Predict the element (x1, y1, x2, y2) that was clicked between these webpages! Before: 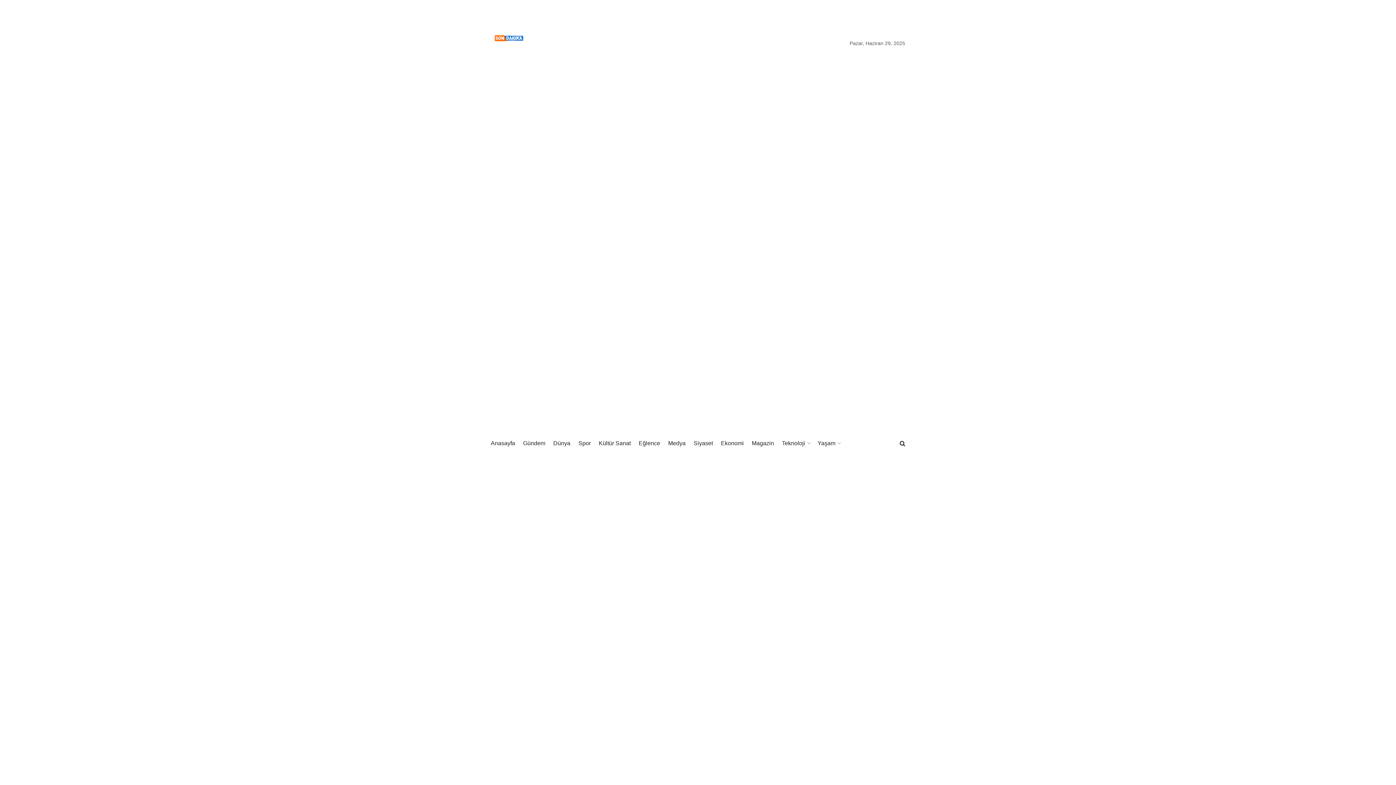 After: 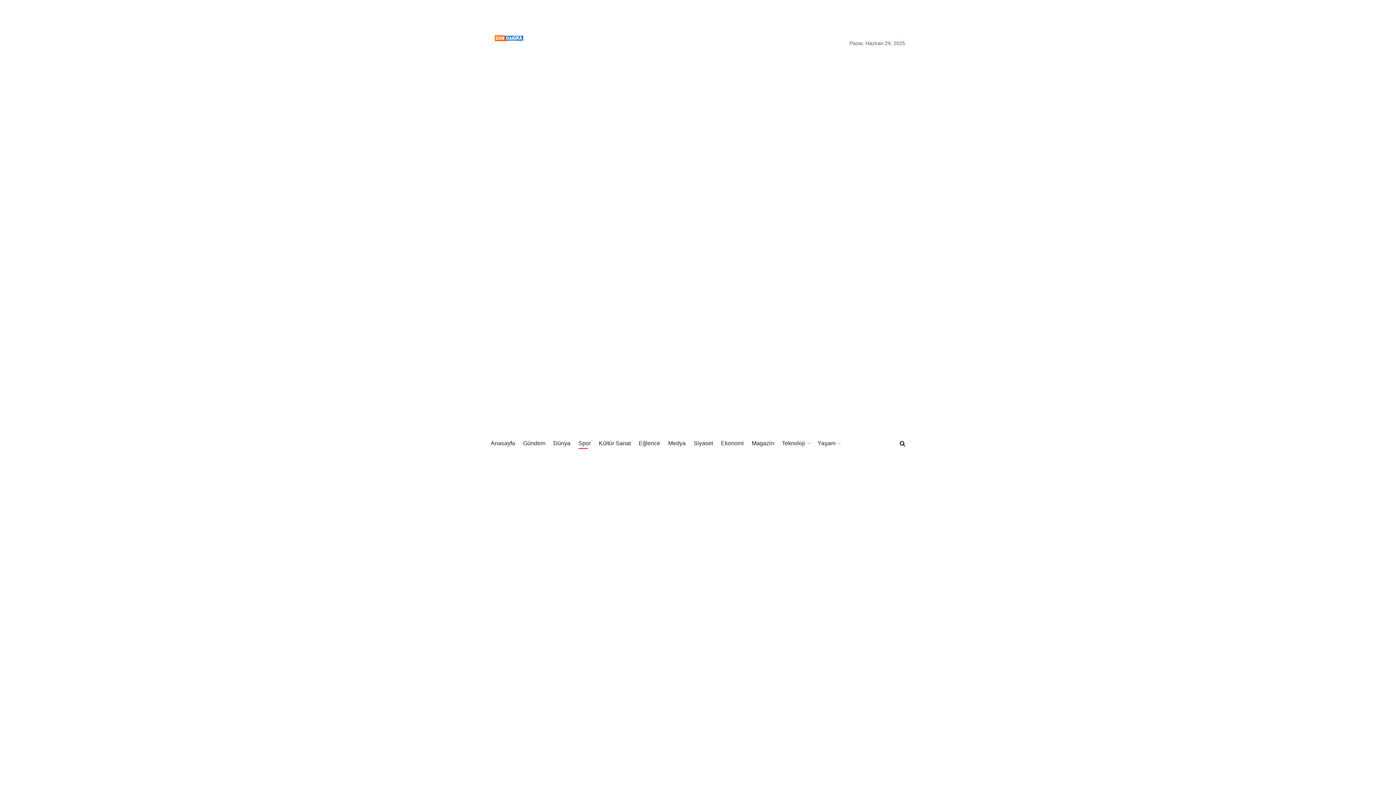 Action: label: Spor bbox: (578, 438, 590, 449)